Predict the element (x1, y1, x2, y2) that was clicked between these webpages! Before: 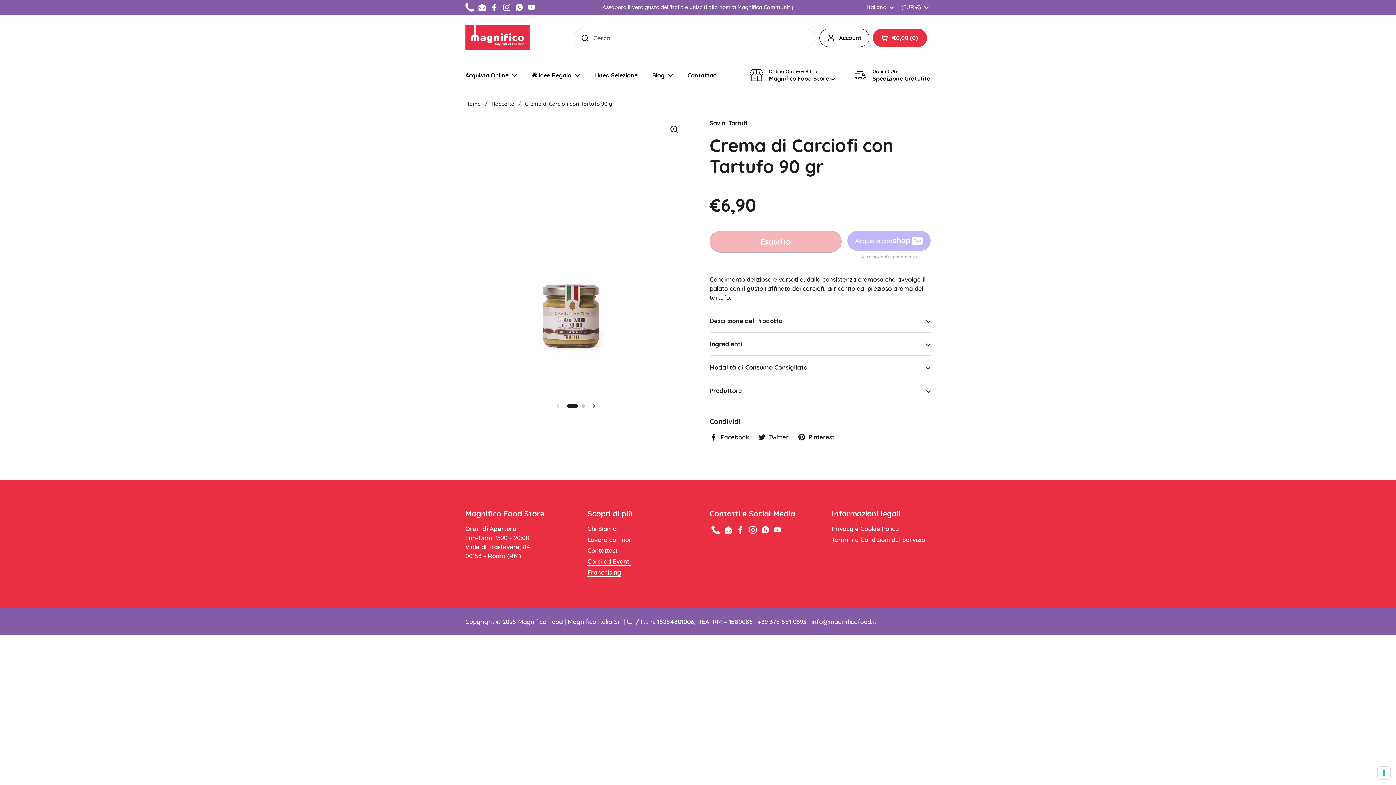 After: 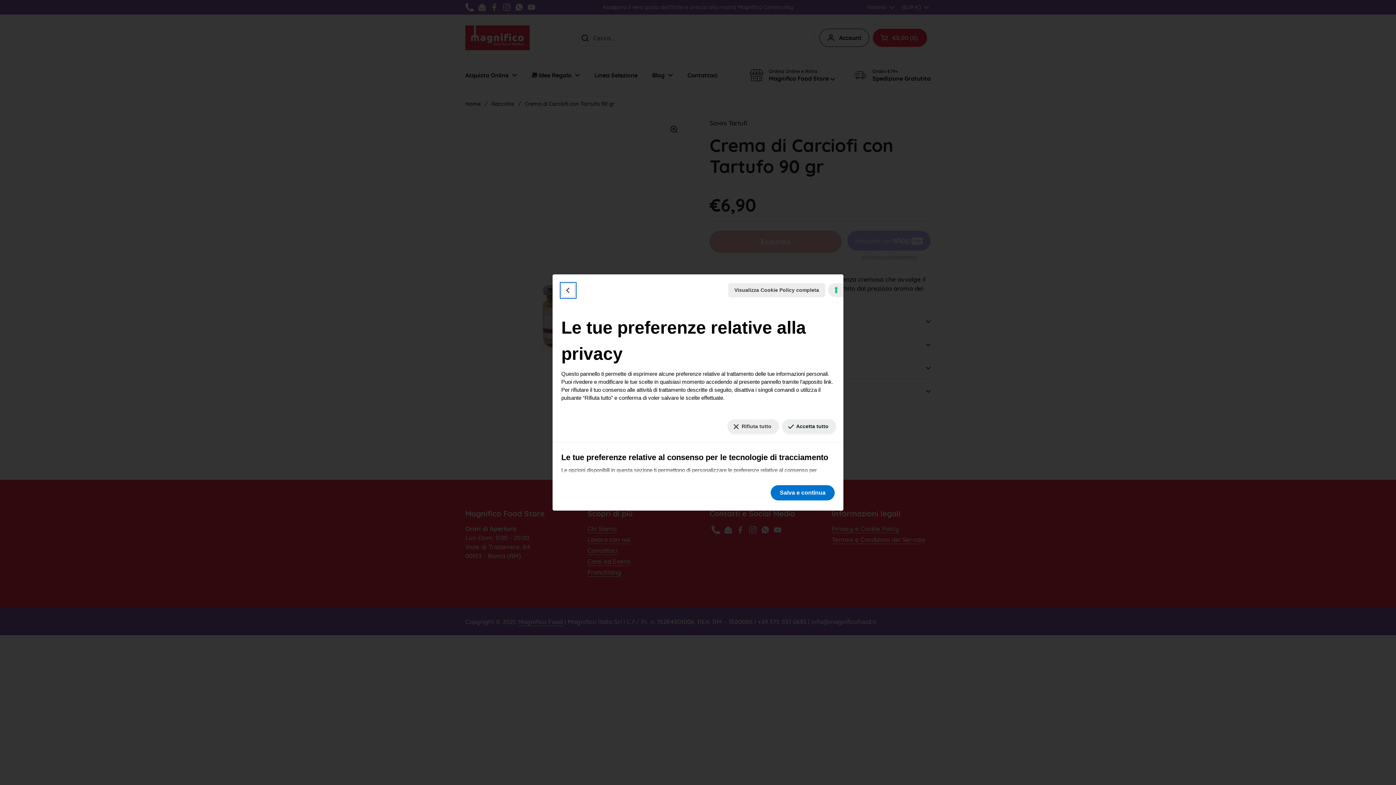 Action: bbox: (1378, 767, 1390, 779) label: Le tue preferenze relative al consenso per le tecnologie di tracciamento